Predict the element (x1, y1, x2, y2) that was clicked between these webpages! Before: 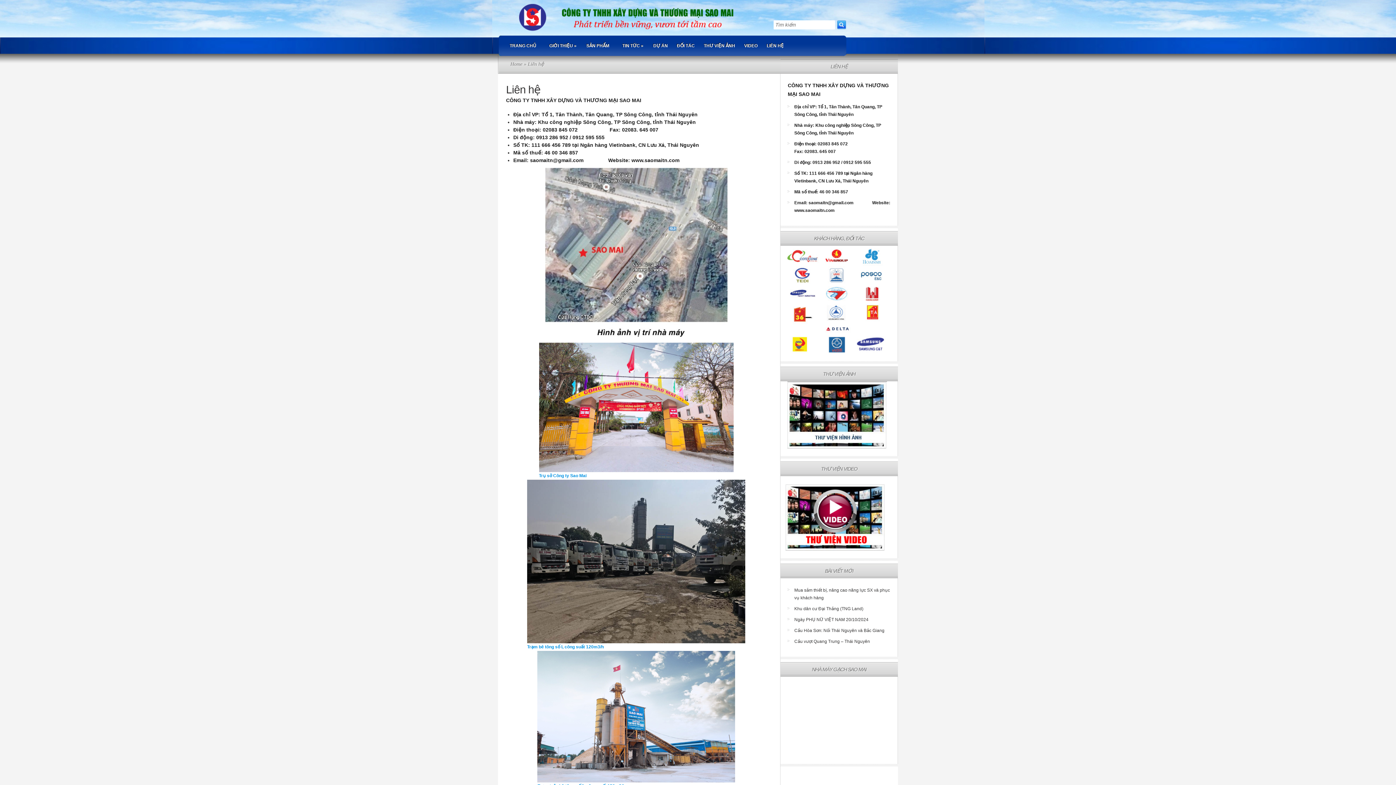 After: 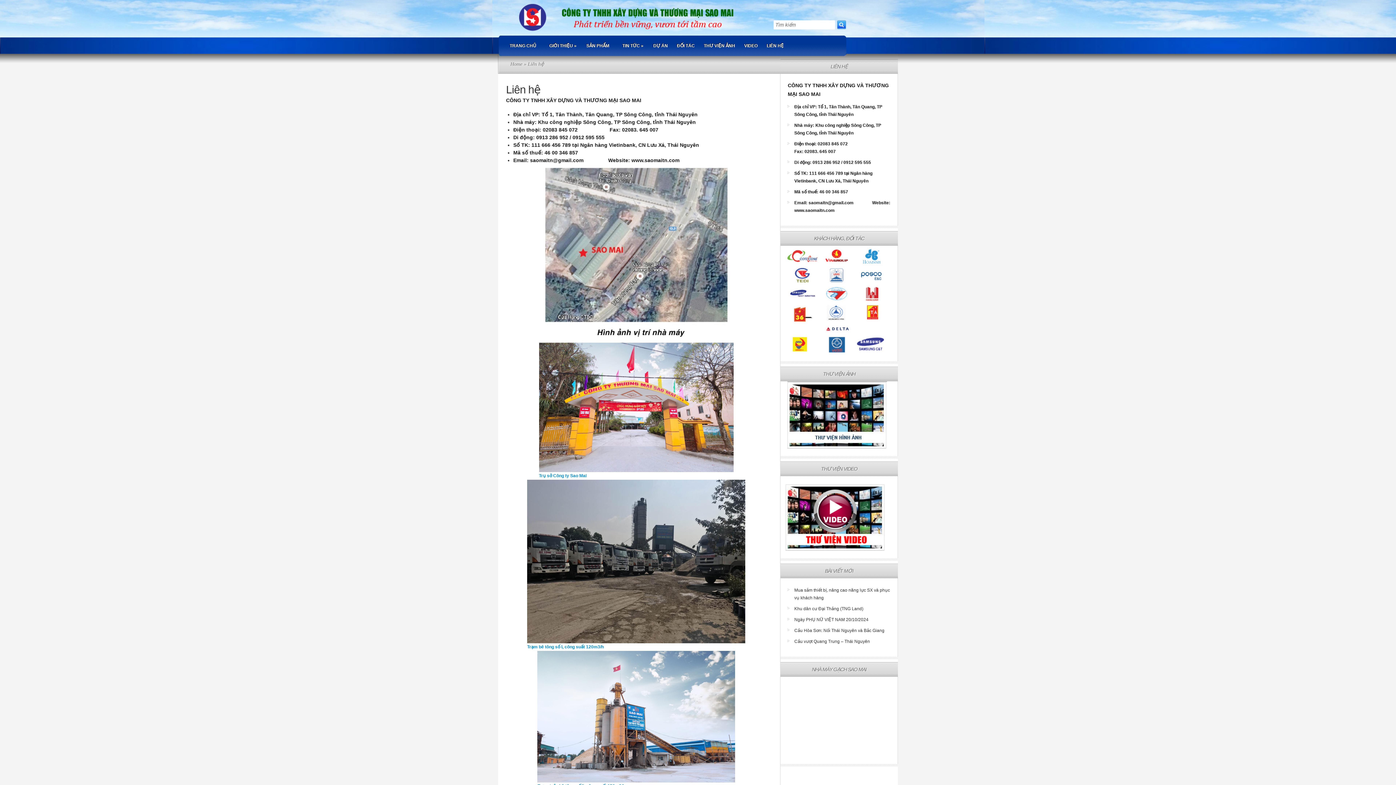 Action: label: LIÊN HỆ bbox: (765, 39, 785, 57)